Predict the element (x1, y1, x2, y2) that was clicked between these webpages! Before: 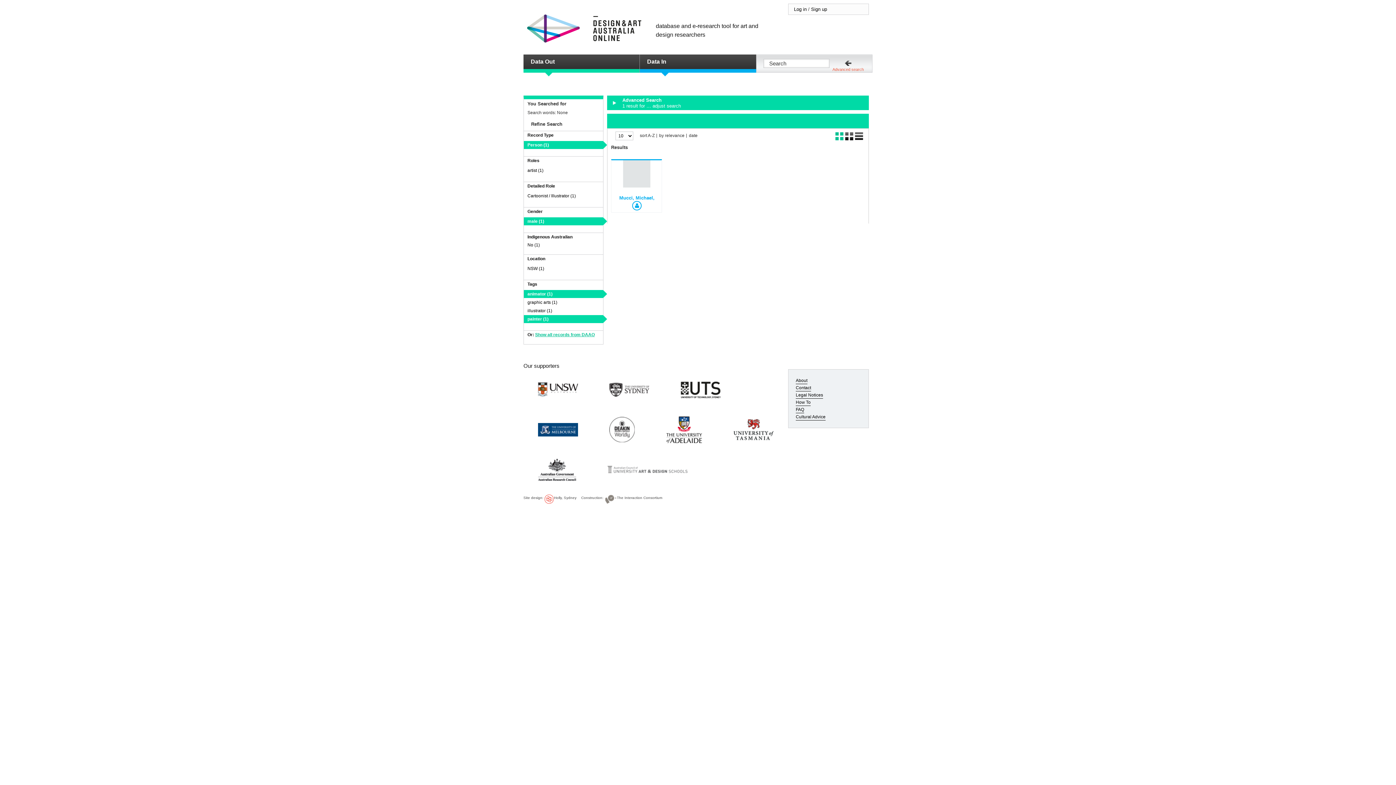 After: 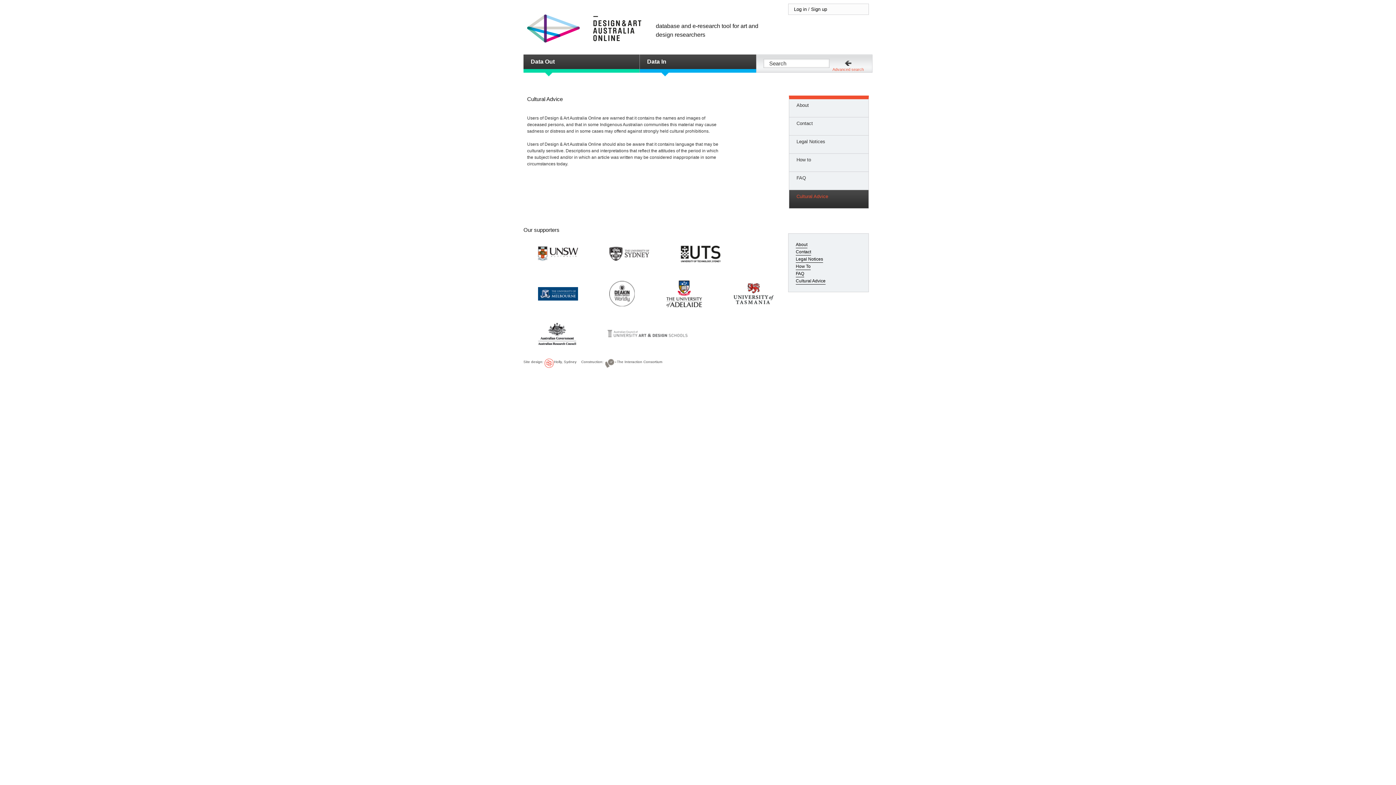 Action: bbox: (796, 414, 825, 420) label: Cultural Advice